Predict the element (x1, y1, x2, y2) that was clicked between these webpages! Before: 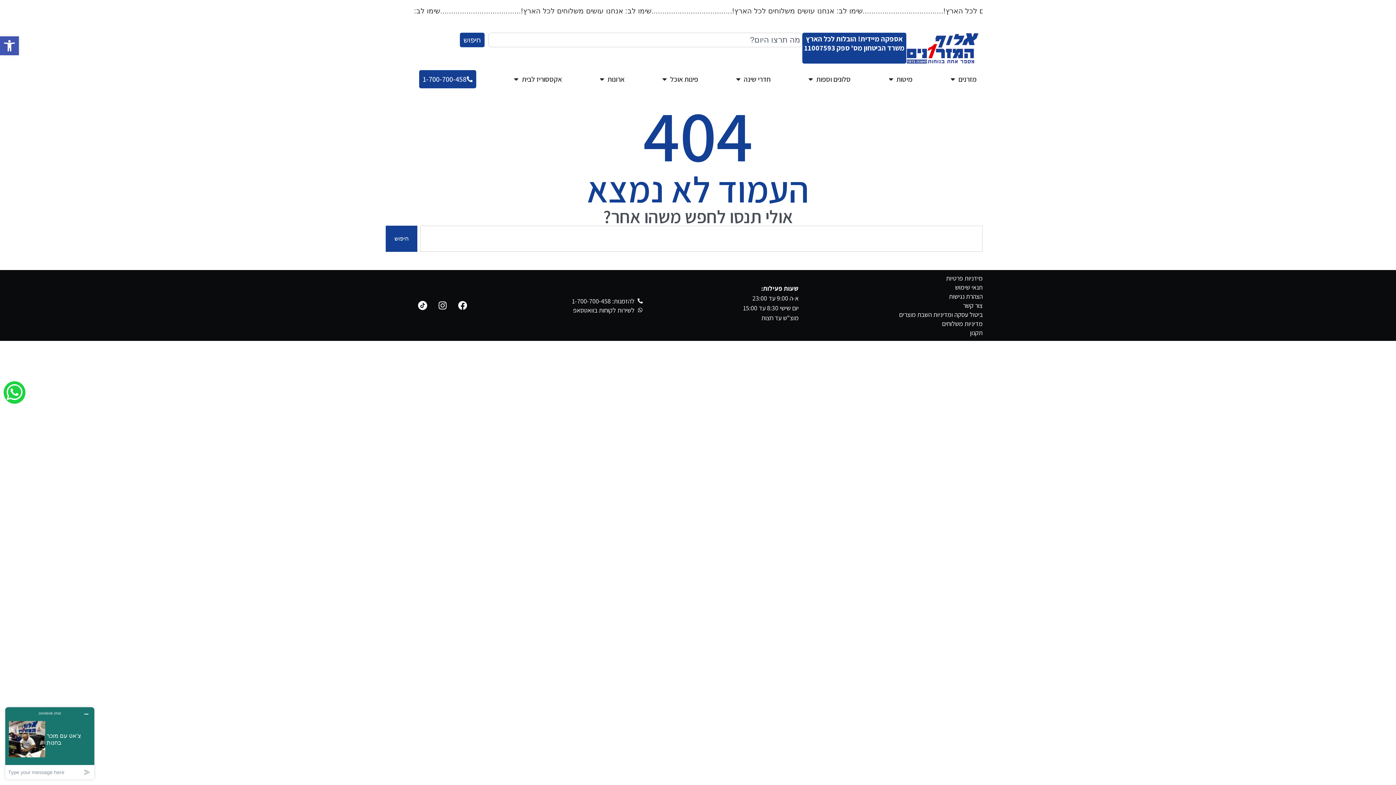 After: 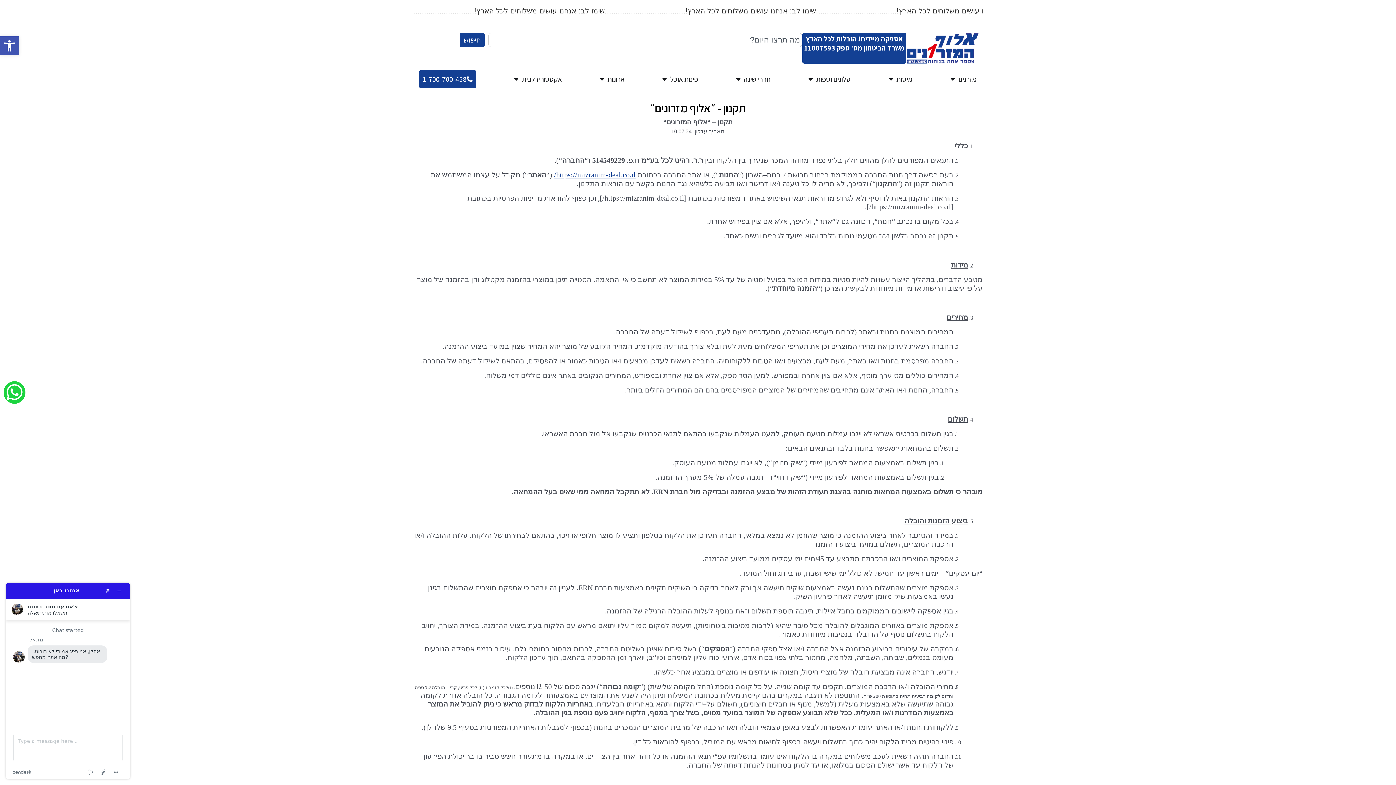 Action: bbox: (899, 328, 982, 337) label: תקנון